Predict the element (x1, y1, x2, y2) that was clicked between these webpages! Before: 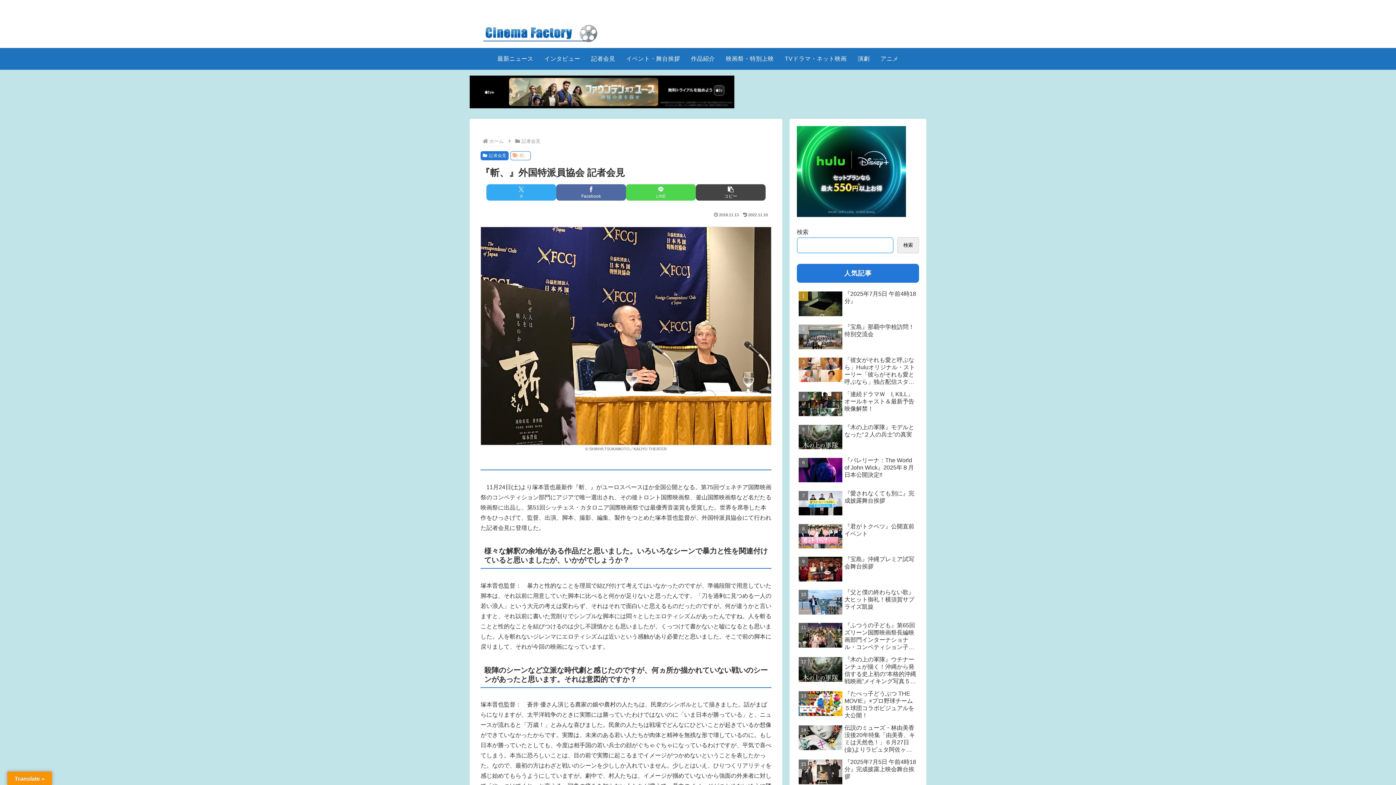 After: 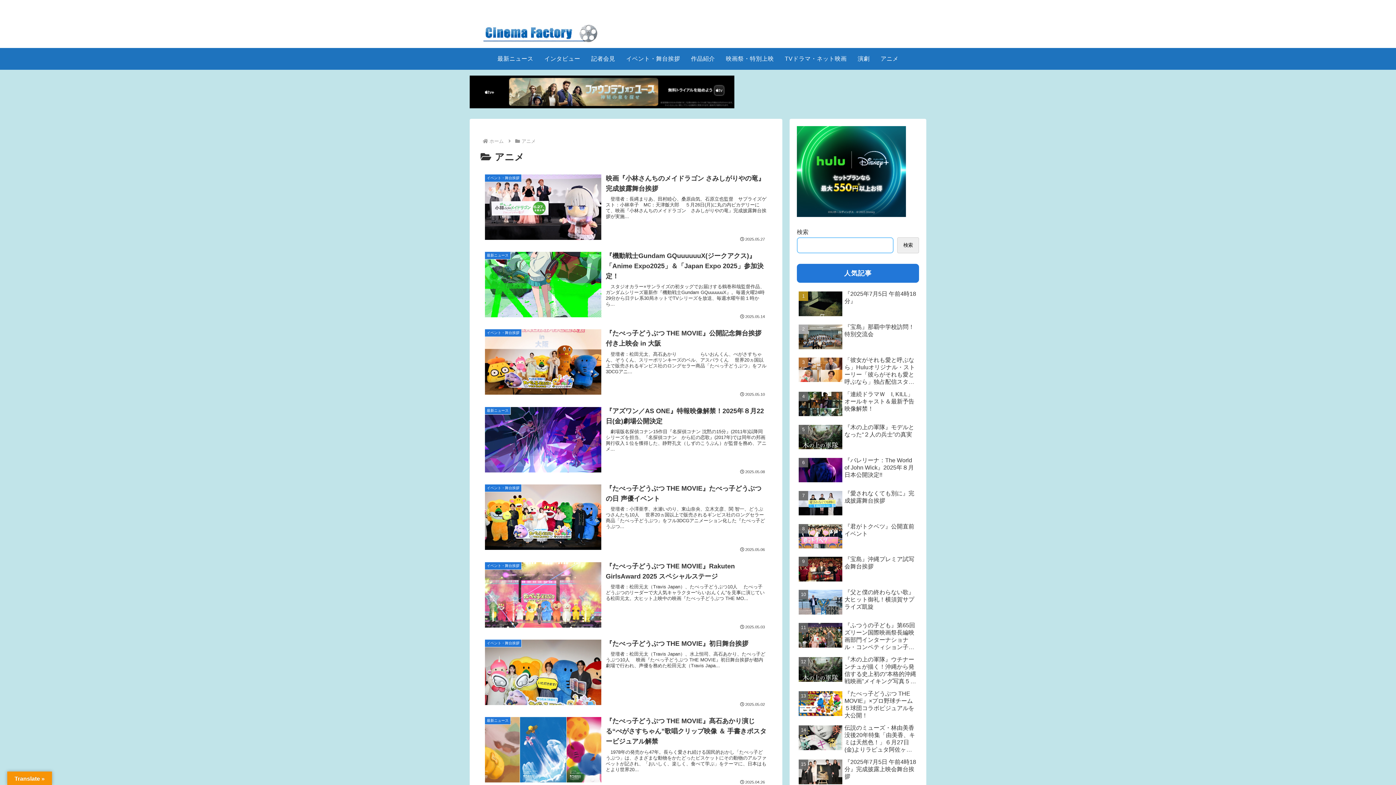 Action: bbox: (875, 47, 904, 69) label: アニメ